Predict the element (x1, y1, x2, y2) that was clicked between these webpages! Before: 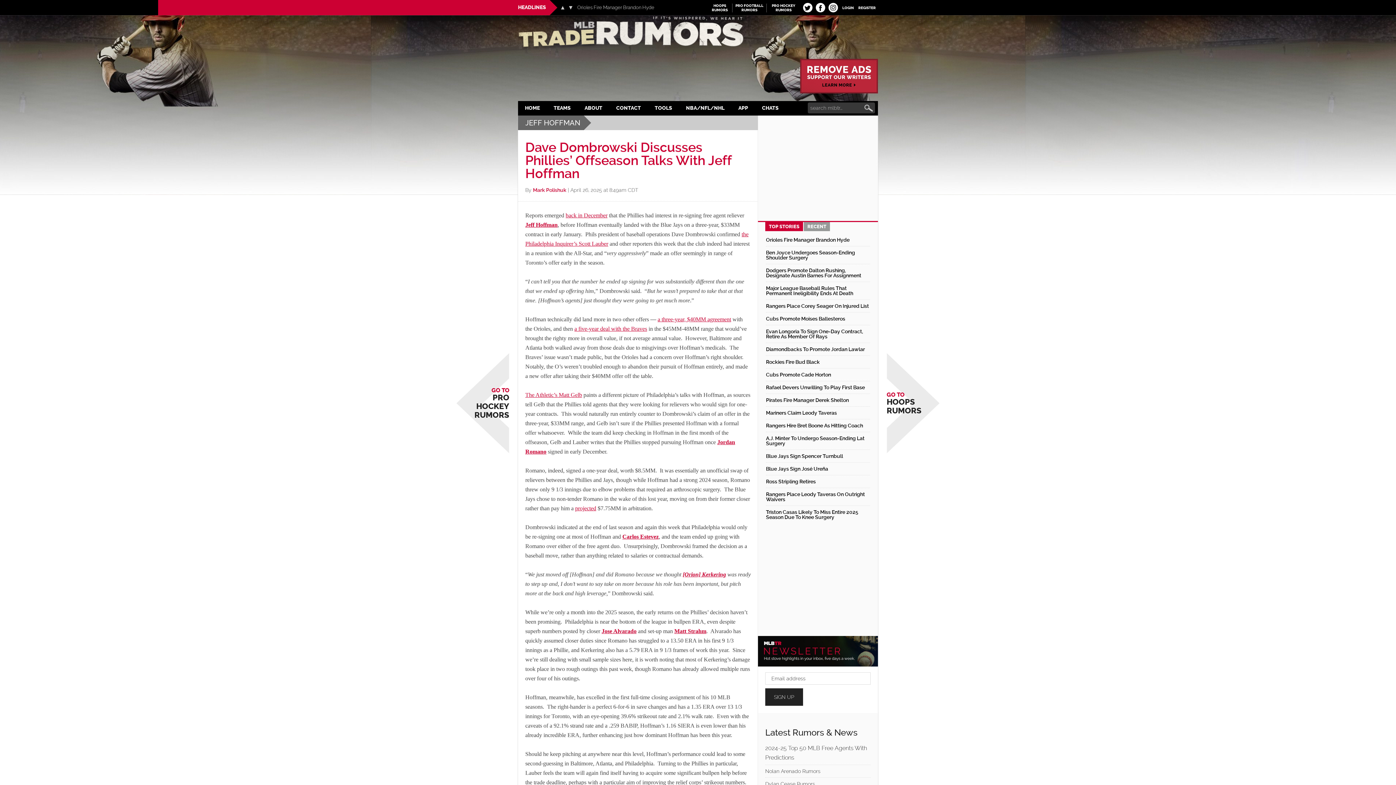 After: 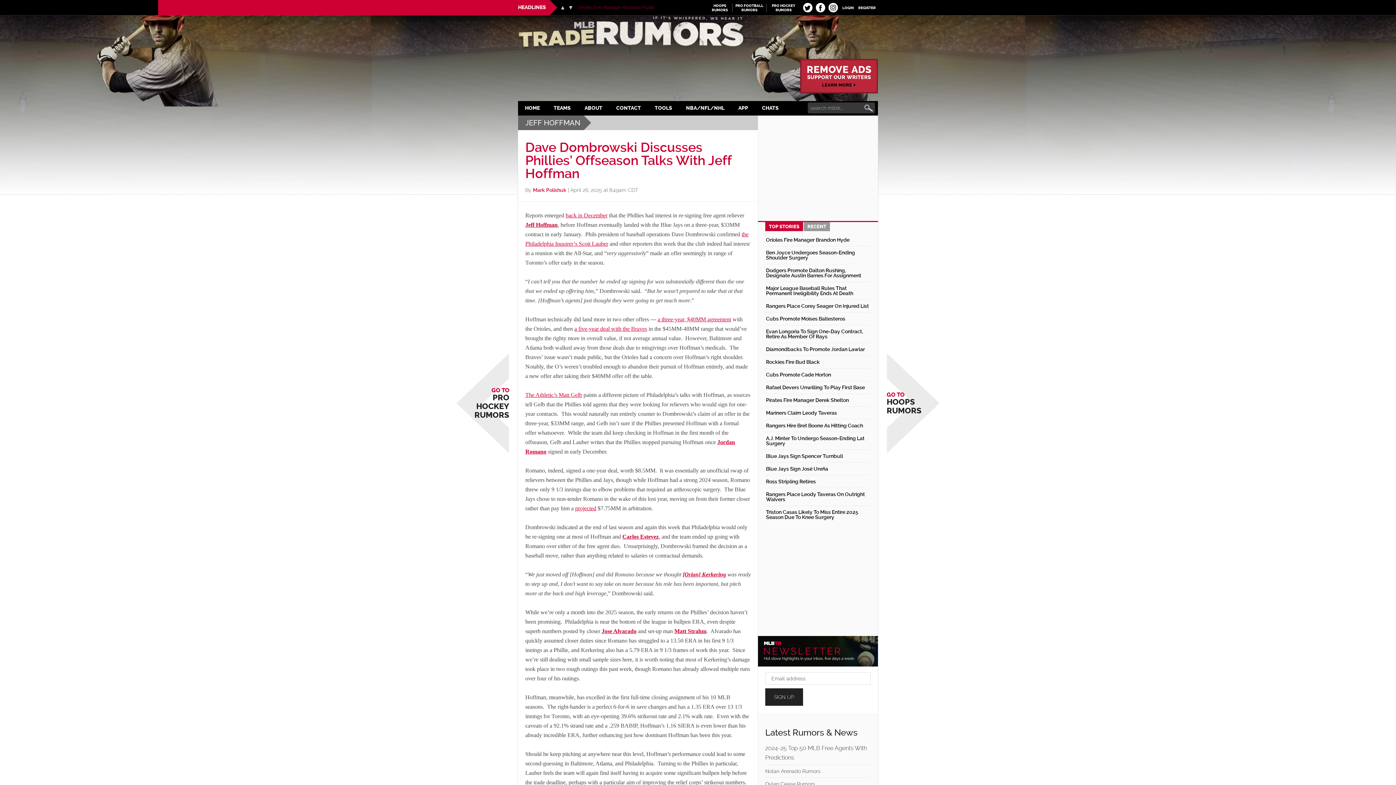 Action: bbox: (577, 0, 654, 15) label: Orioles Fire Manager Brandon Hyde